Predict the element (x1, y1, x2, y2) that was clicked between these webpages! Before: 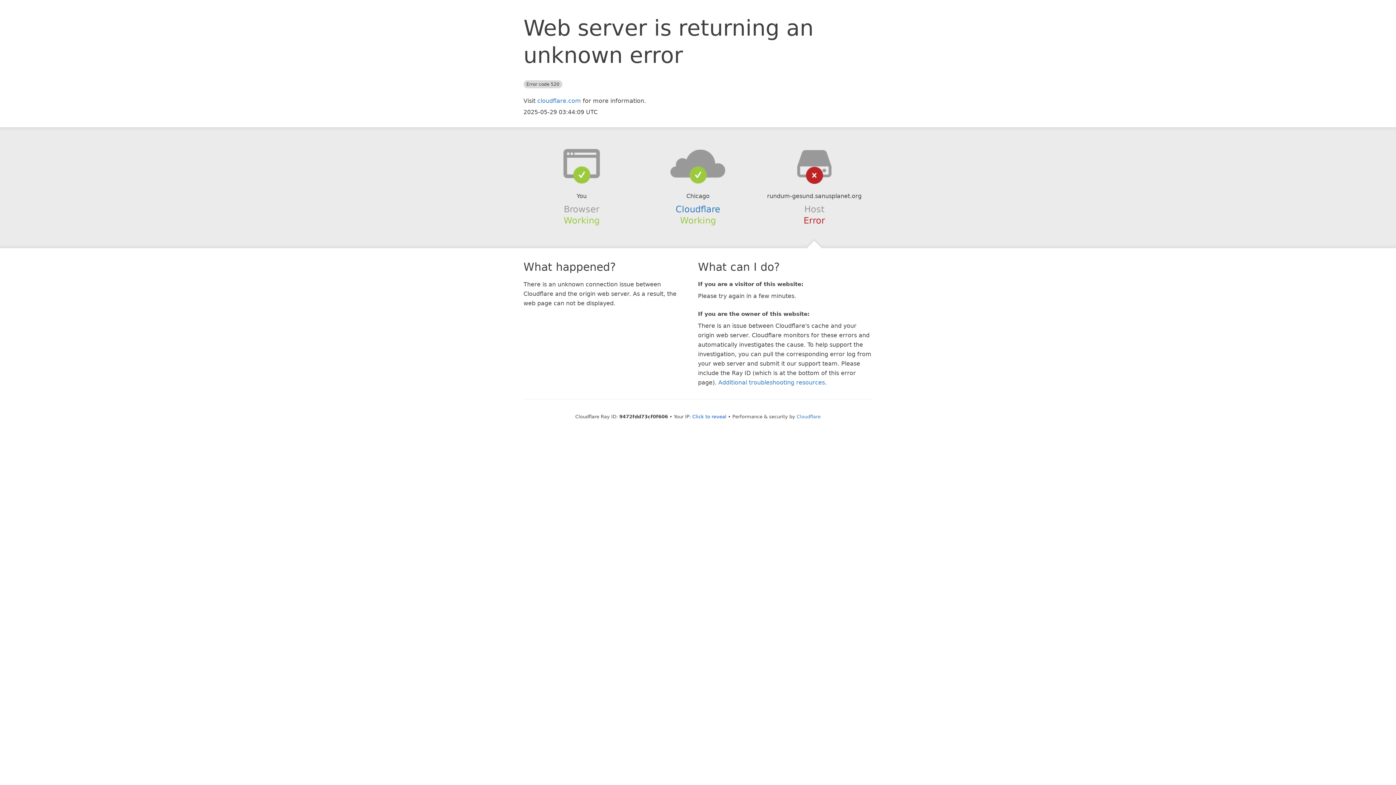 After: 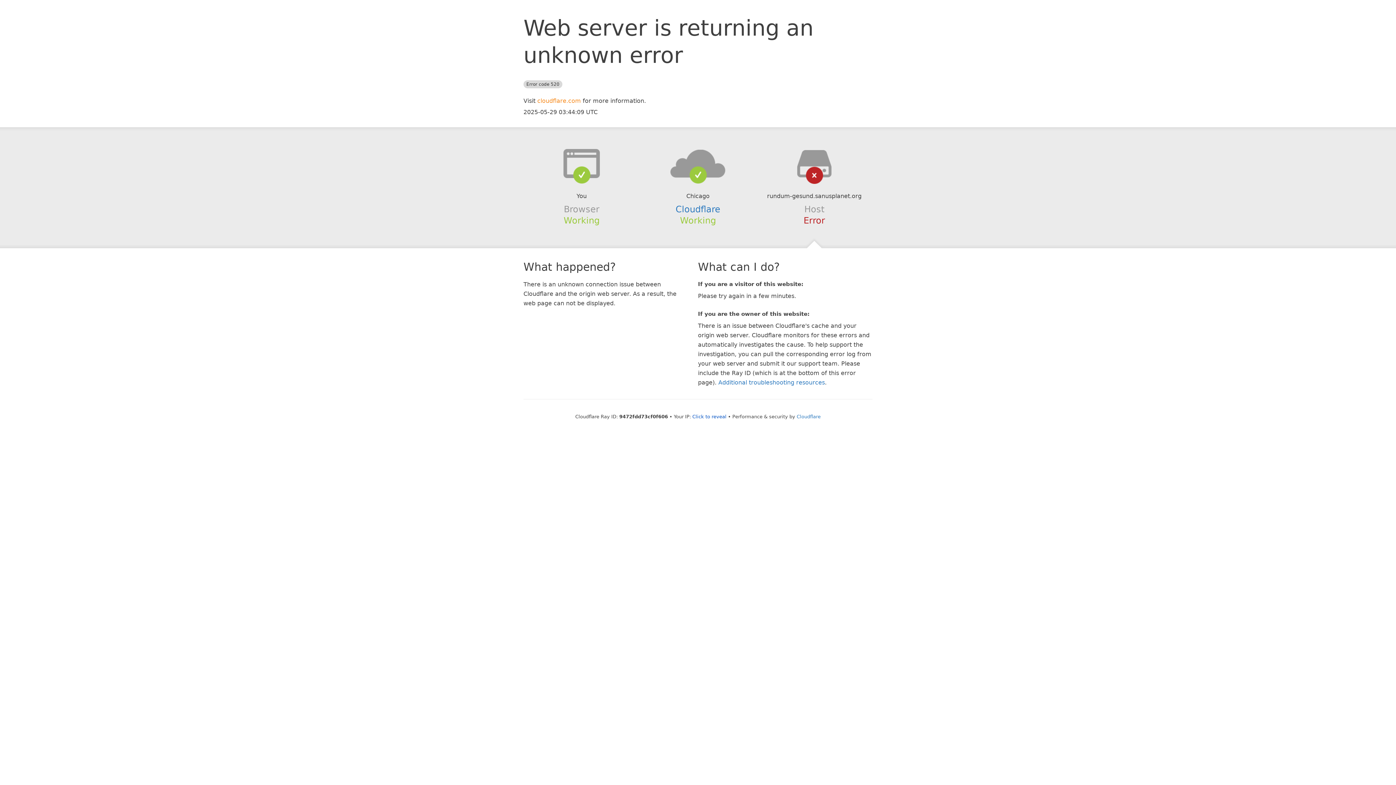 Action: bbox: (537, 97, 581, 104) label: cloudflare.com